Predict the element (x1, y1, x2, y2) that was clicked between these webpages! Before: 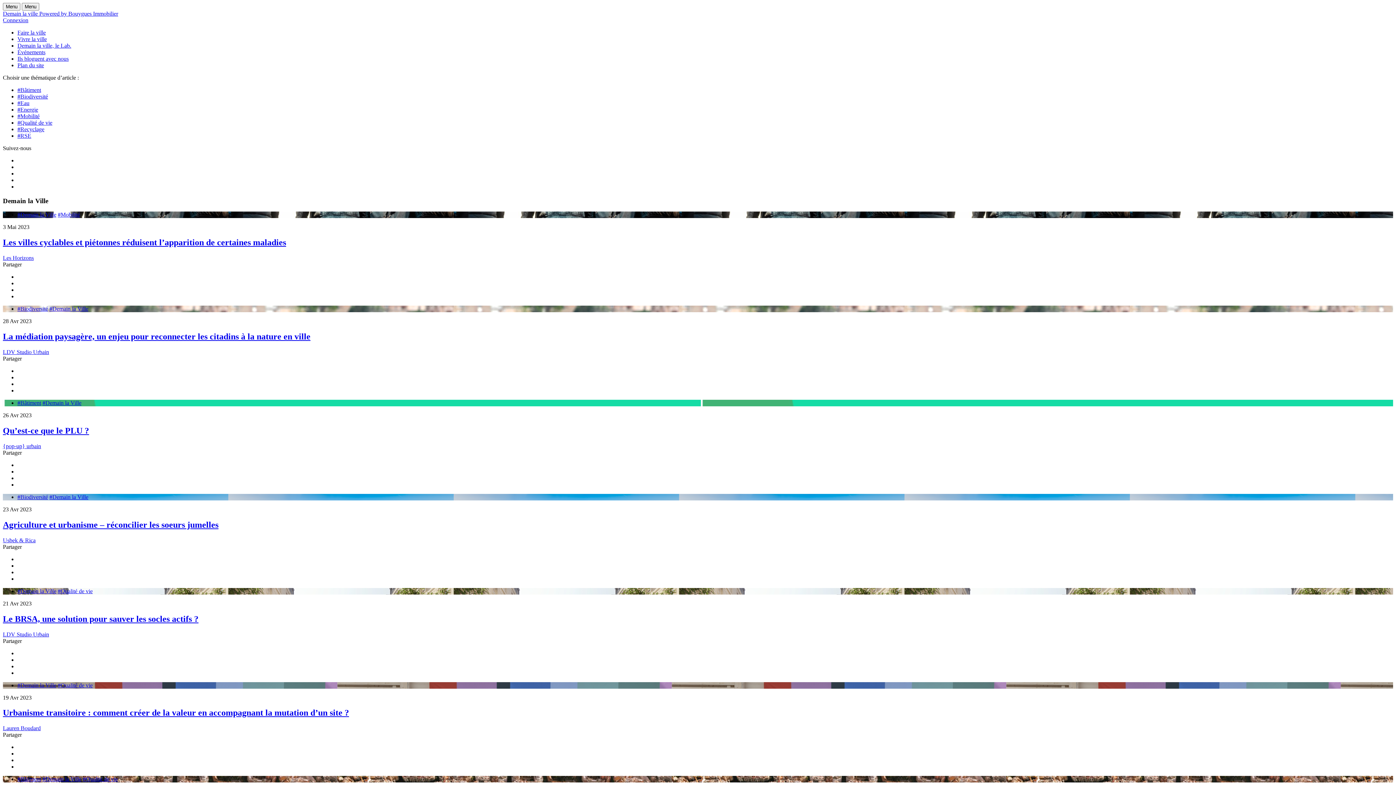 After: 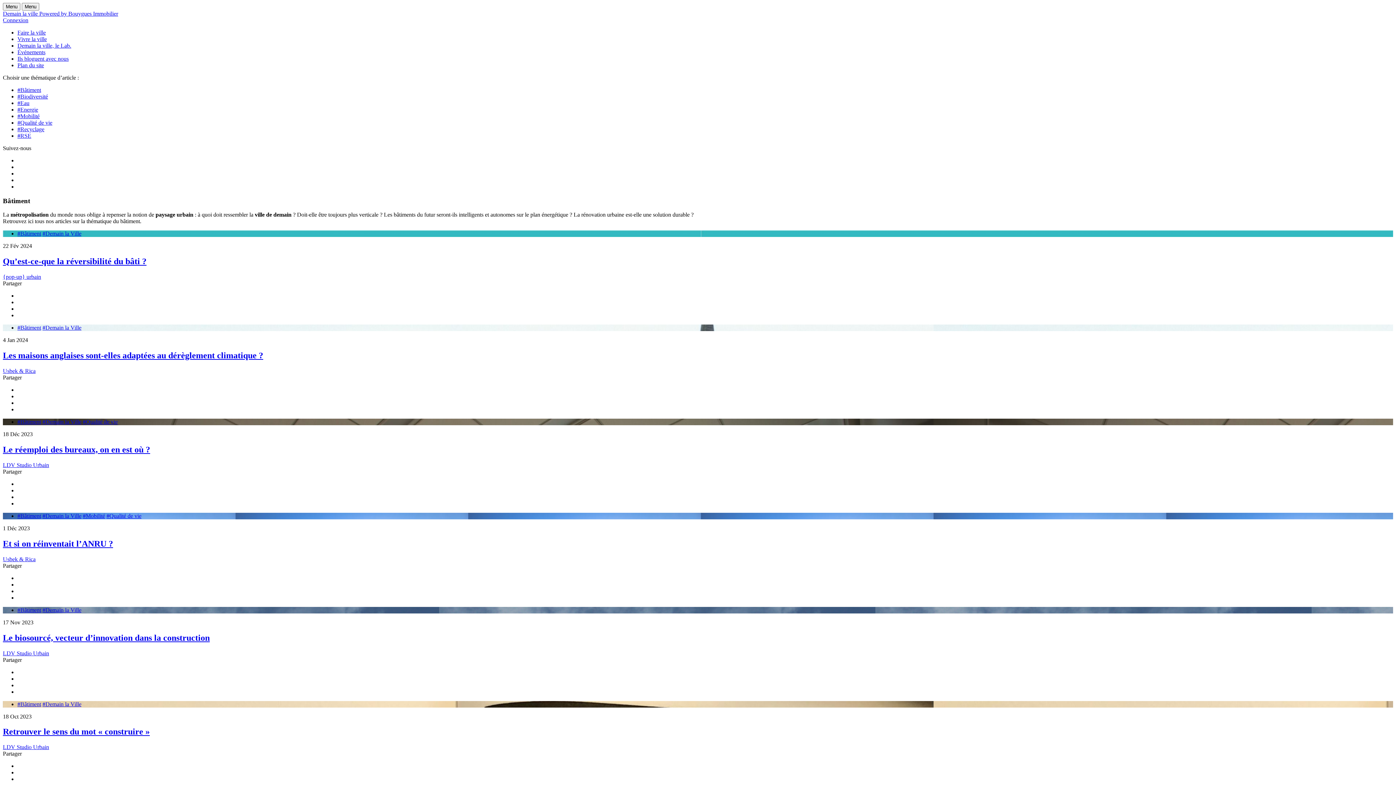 Action: bbox: (17, 400, 41, 406) label: #Bâtiment